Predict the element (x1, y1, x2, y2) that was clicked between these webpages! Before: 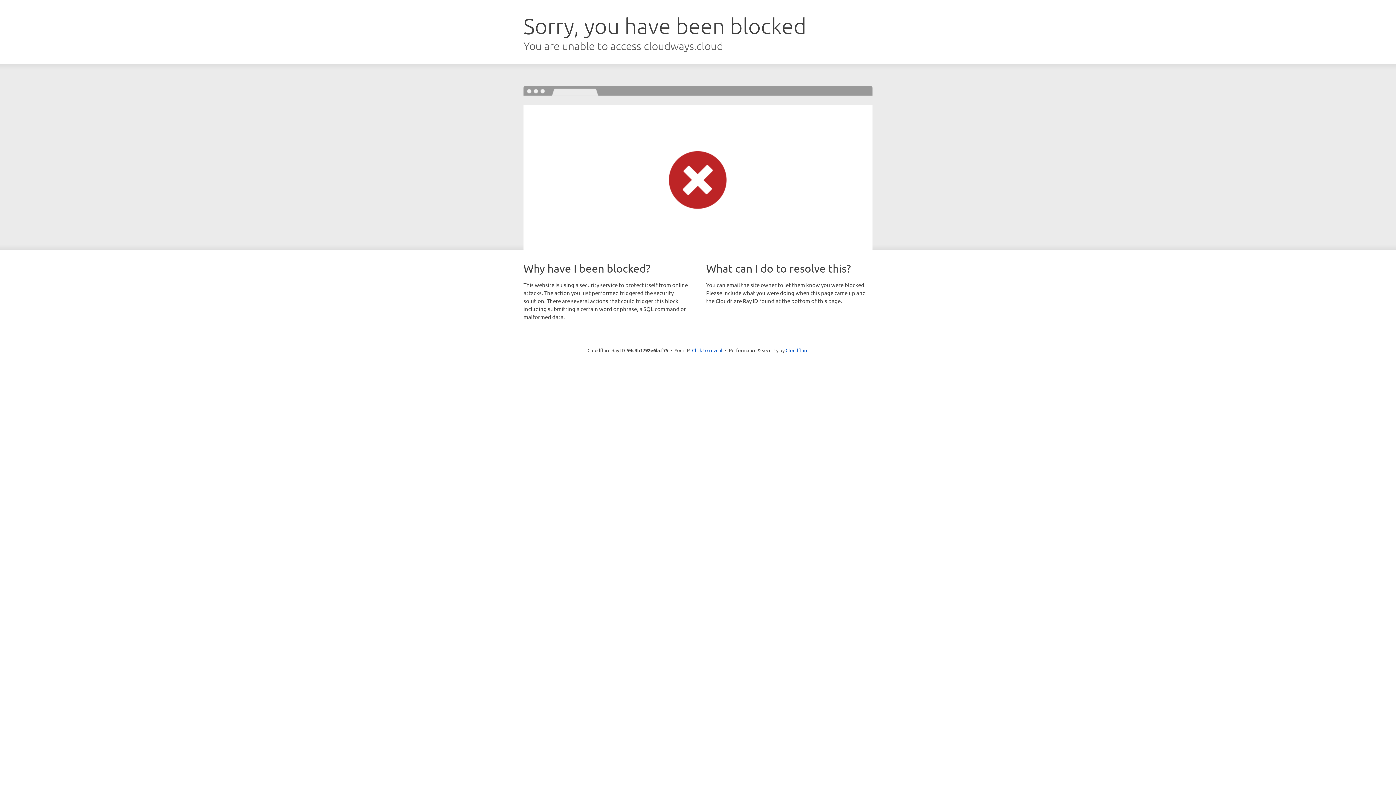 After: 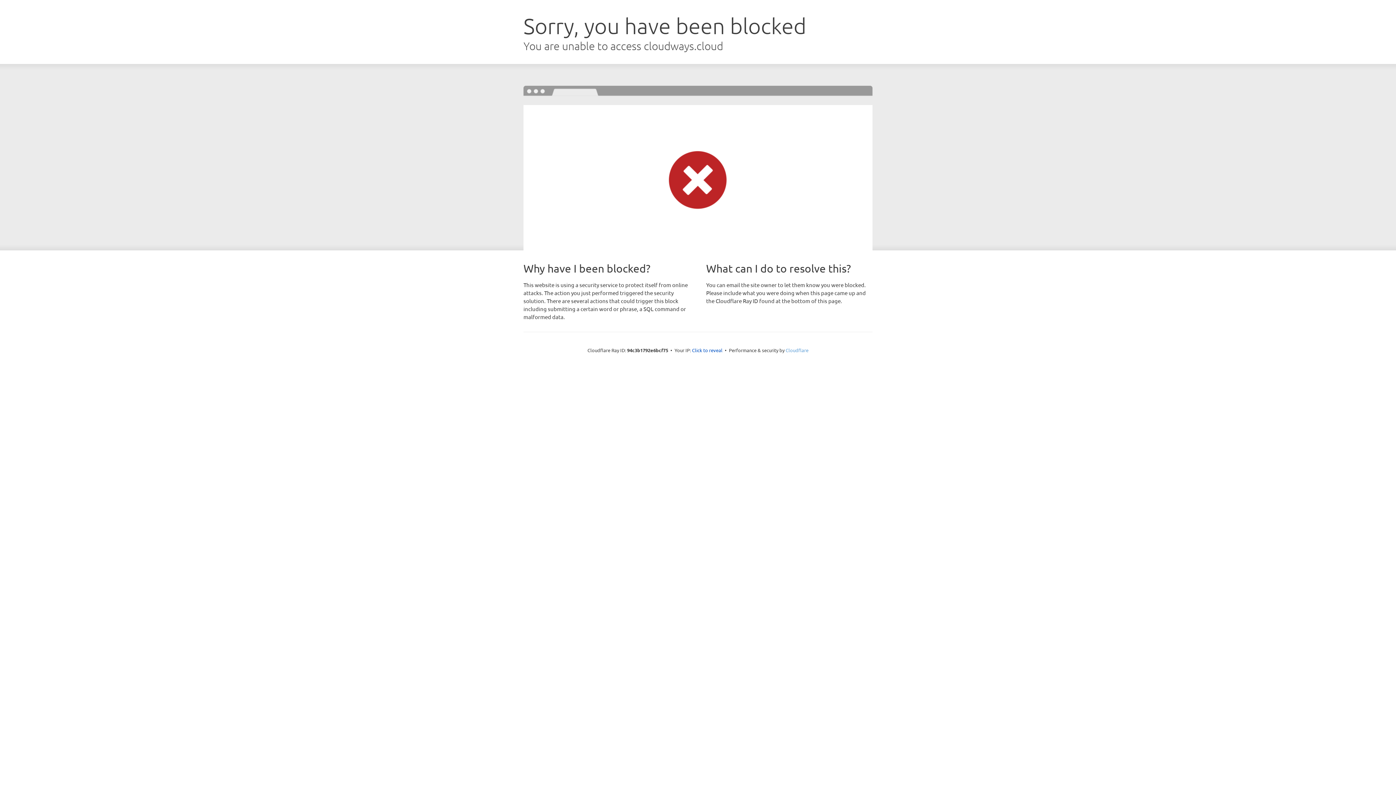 Action: bbox: (785, 347, 808, 353) label: Cloudflare